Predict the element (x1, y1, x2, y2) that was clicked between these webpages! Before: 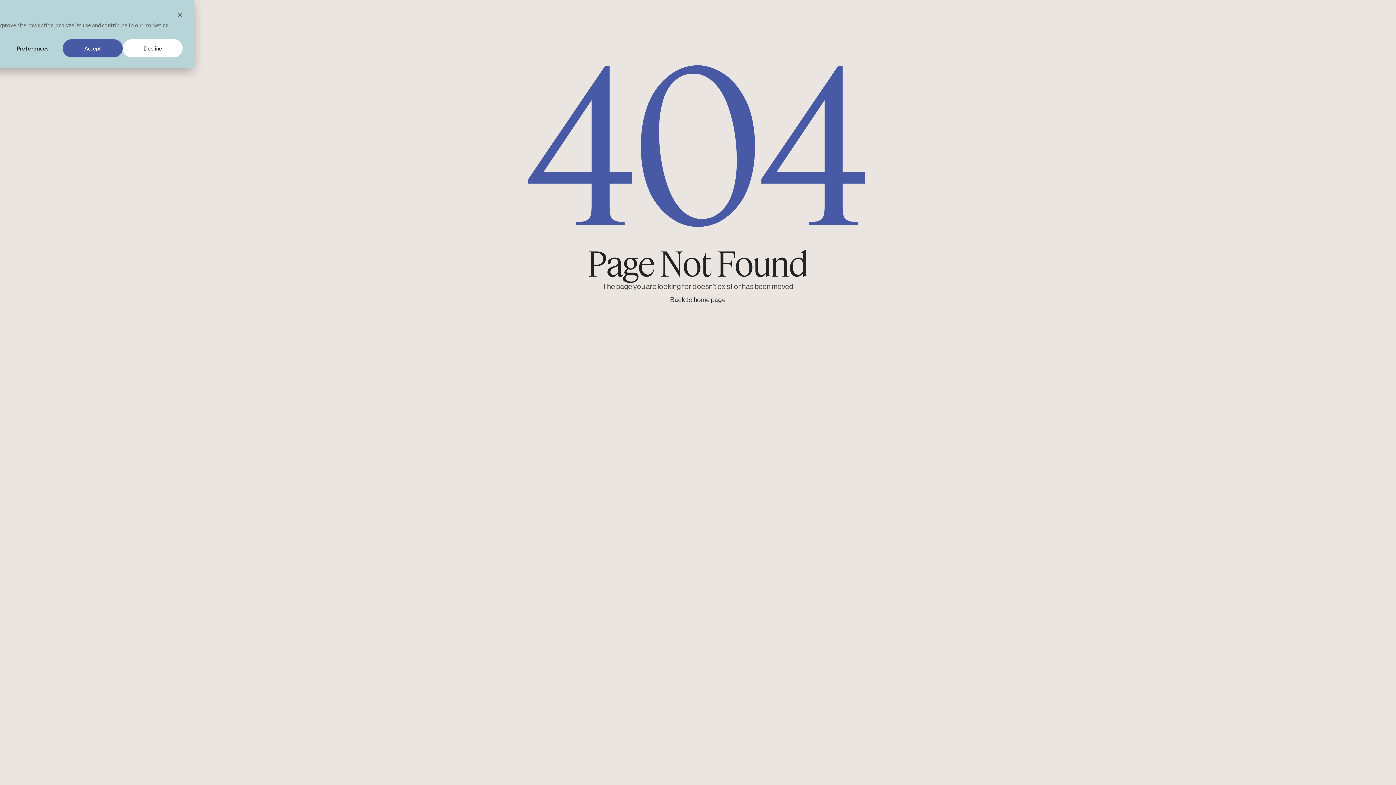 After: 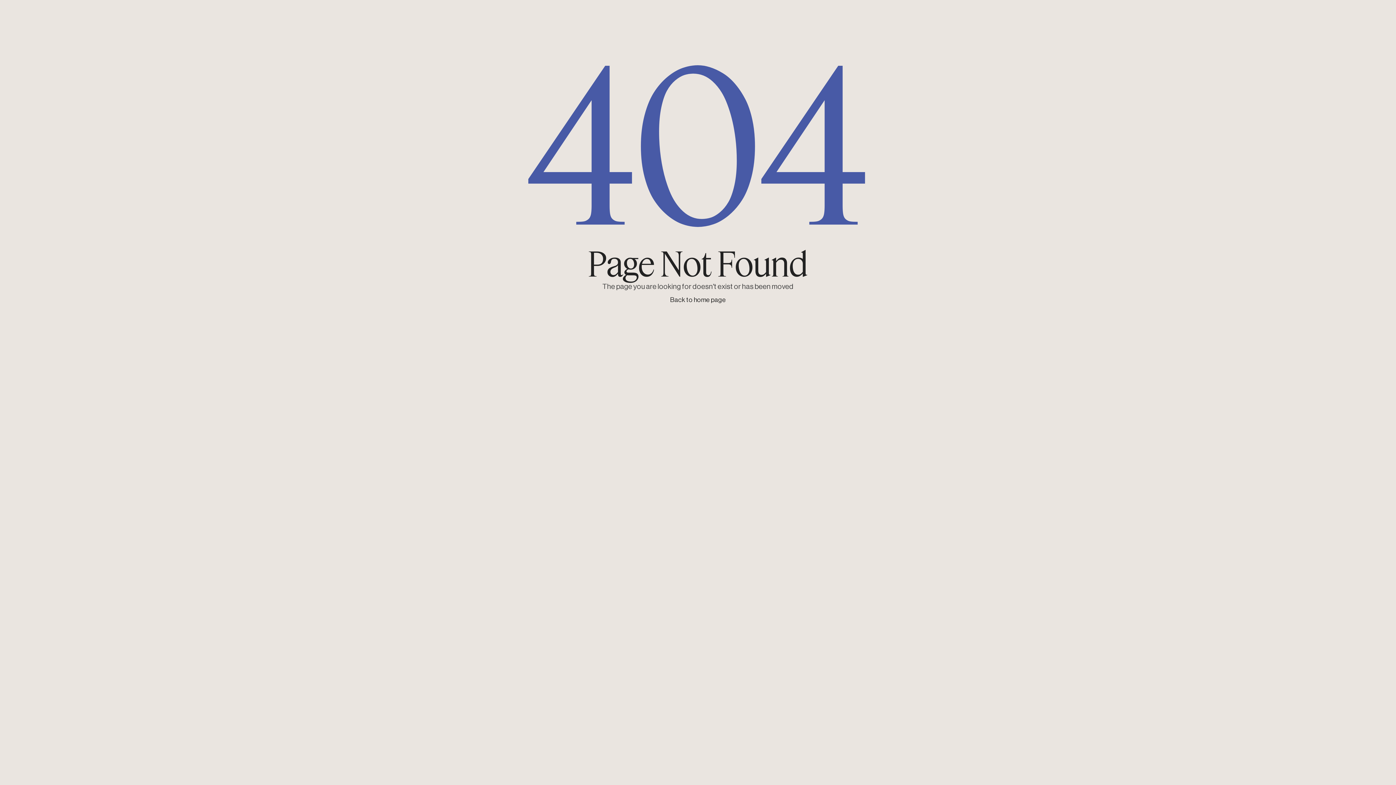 Action: label: Decline bbox: (122, 39, 182, 57)